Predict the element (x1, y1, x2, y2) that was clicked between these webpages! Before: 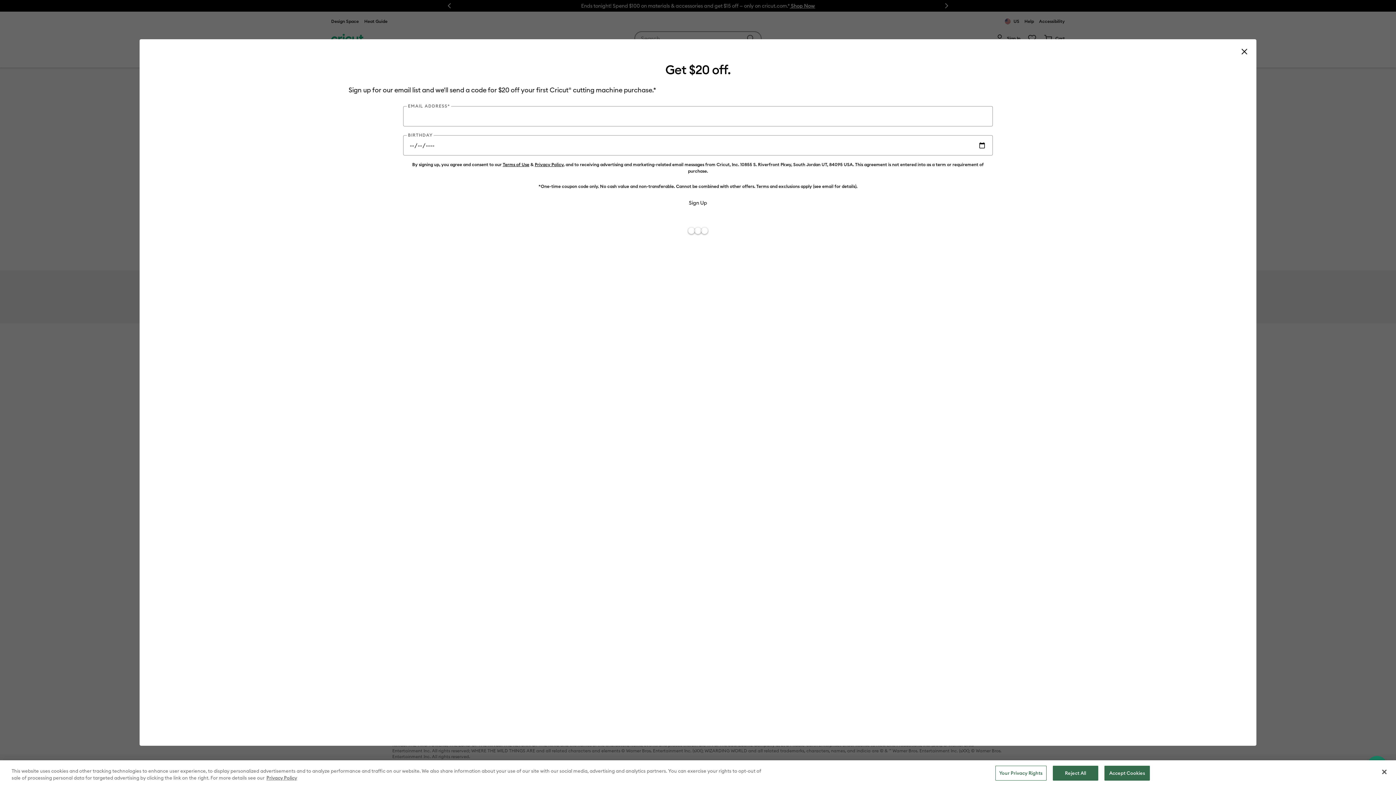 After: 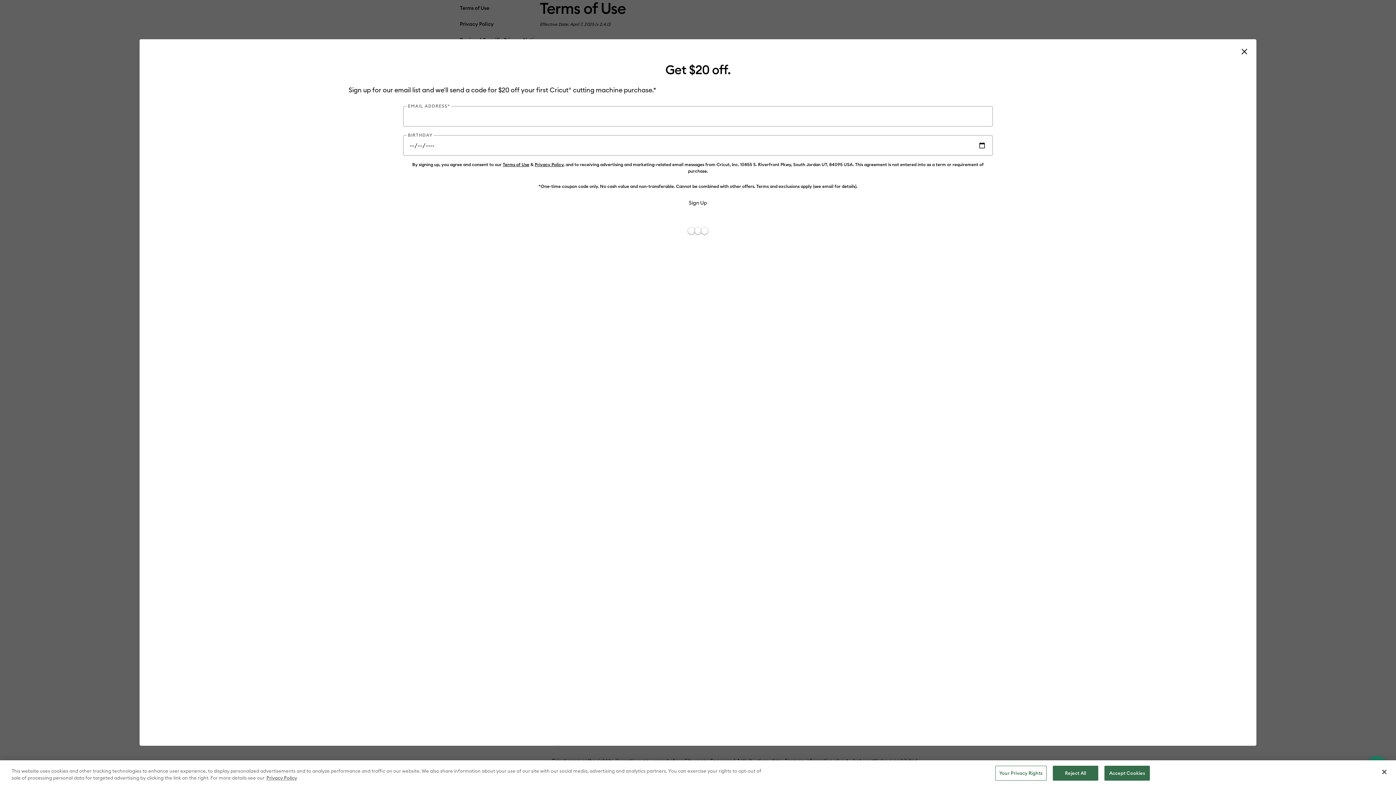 Action: label: Terms of Use bbox: (502, 161, 529, 167)